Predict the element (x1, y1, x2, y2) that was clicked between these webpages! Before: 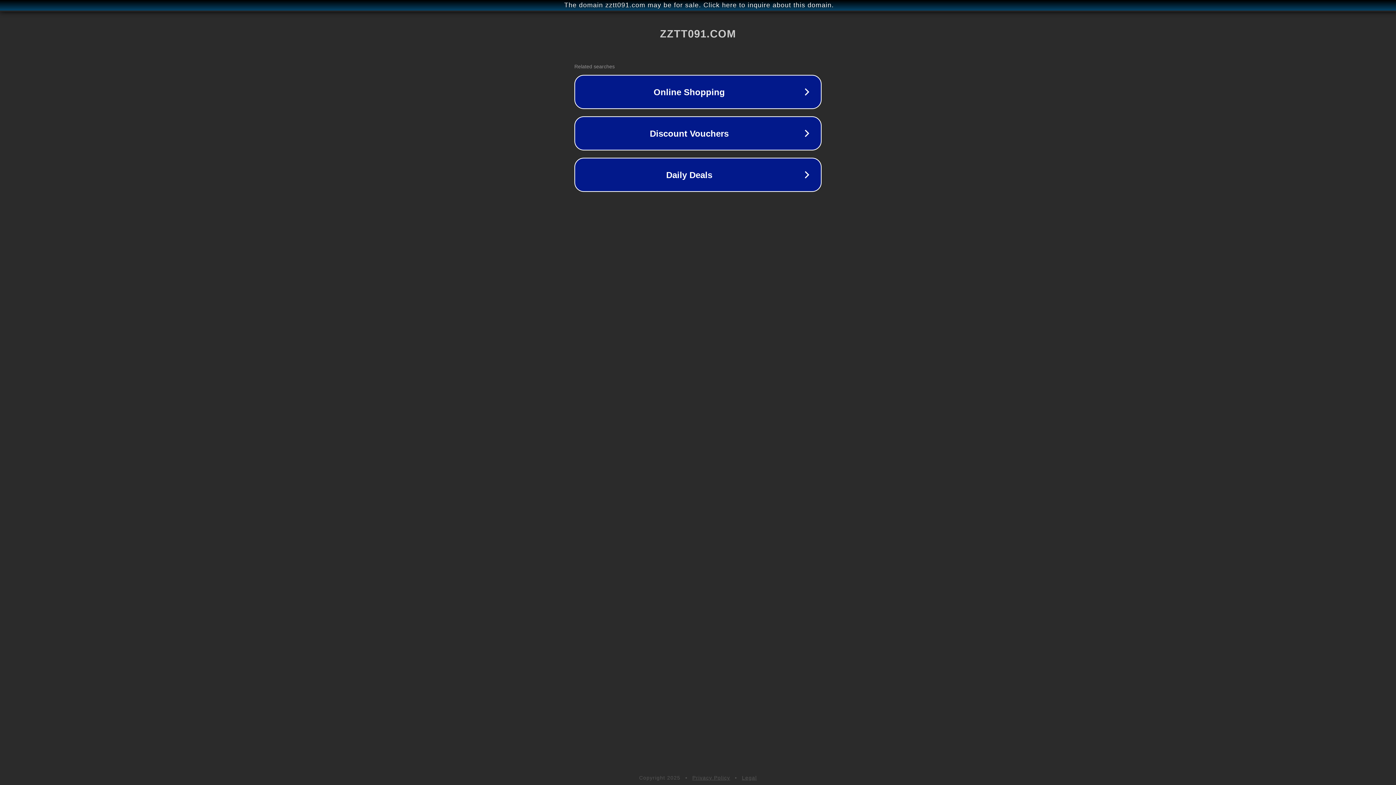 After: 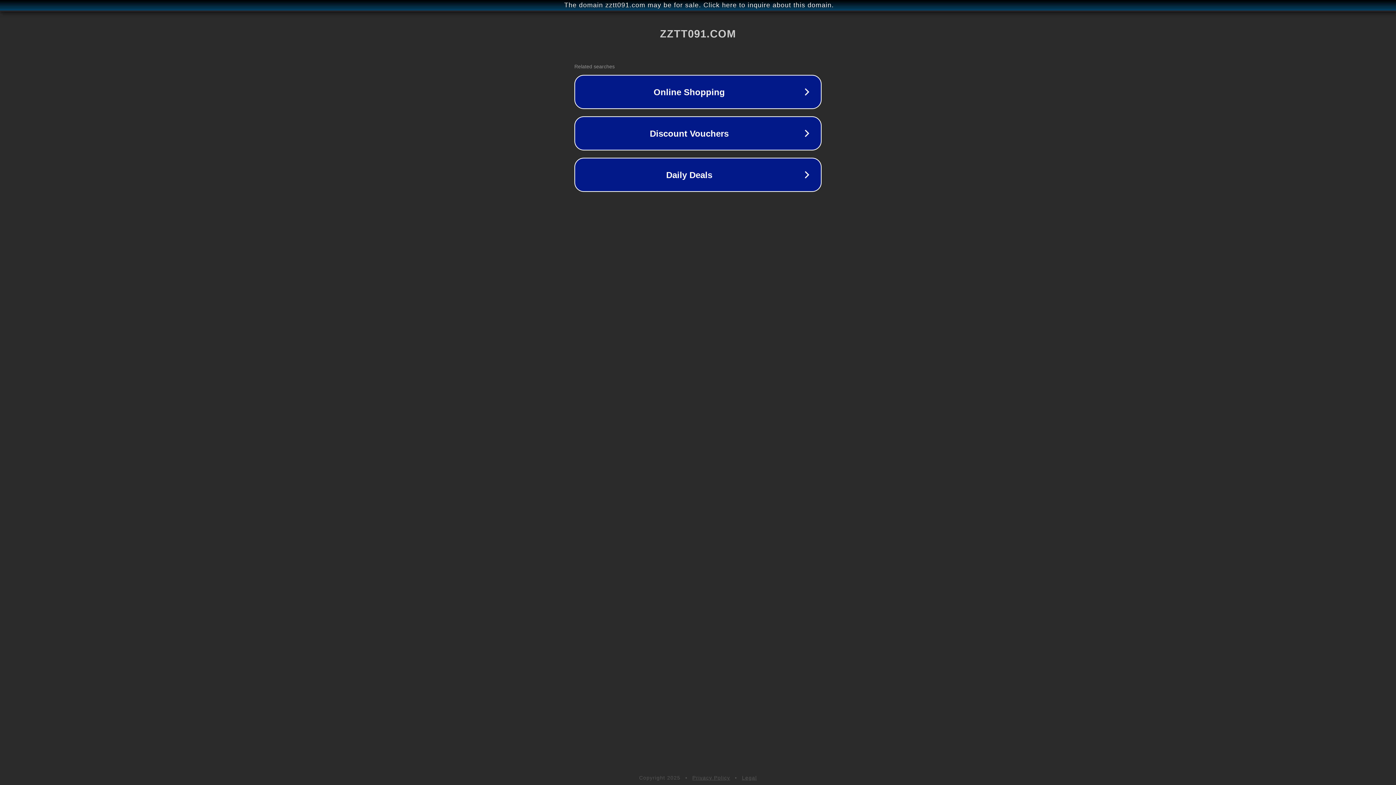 Action: bbox: (692, 775, 730, 781) label: Privacy Policy